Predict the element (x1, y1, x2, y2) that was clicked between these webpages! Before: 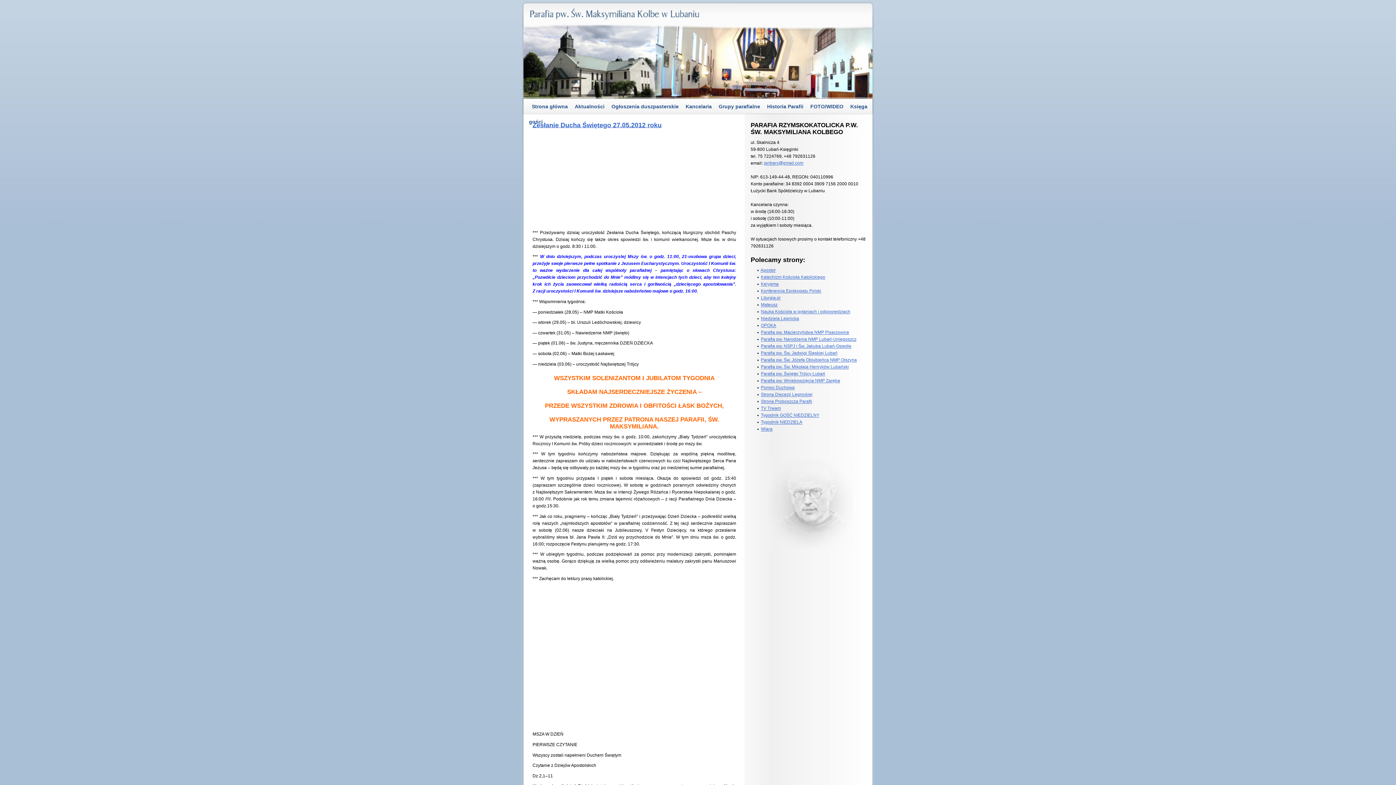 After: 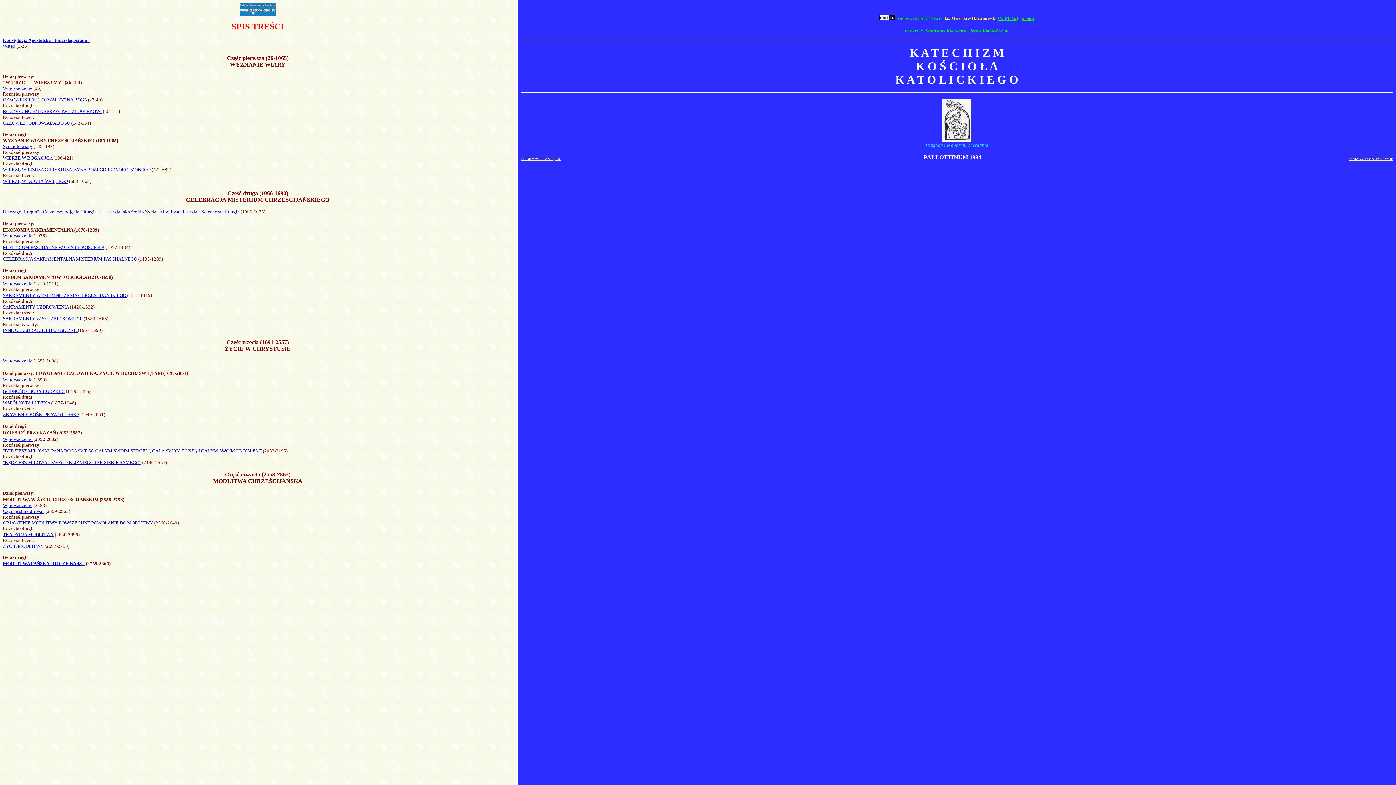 Action: label: Katechizm Kościoła Katolickiego bbox: (761, 273, 825, 280)